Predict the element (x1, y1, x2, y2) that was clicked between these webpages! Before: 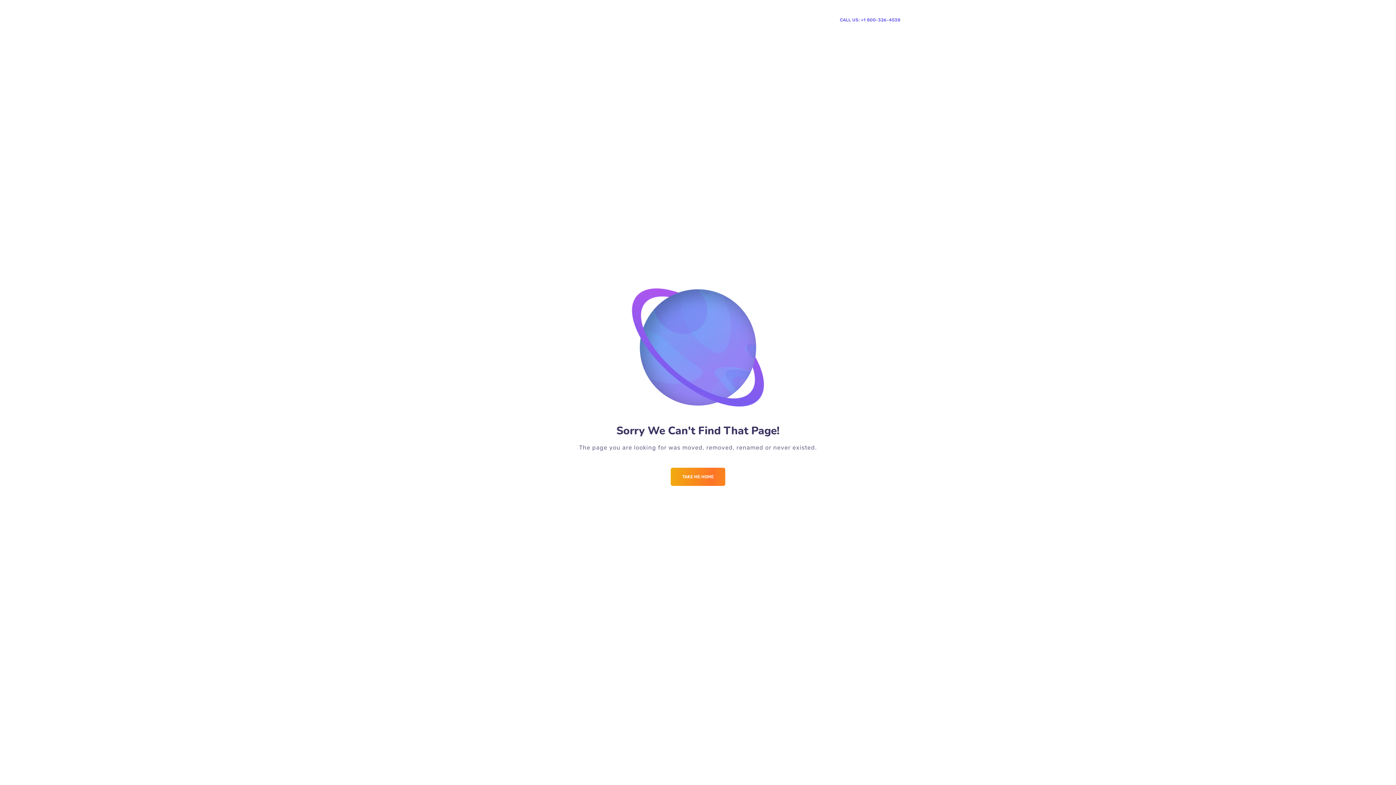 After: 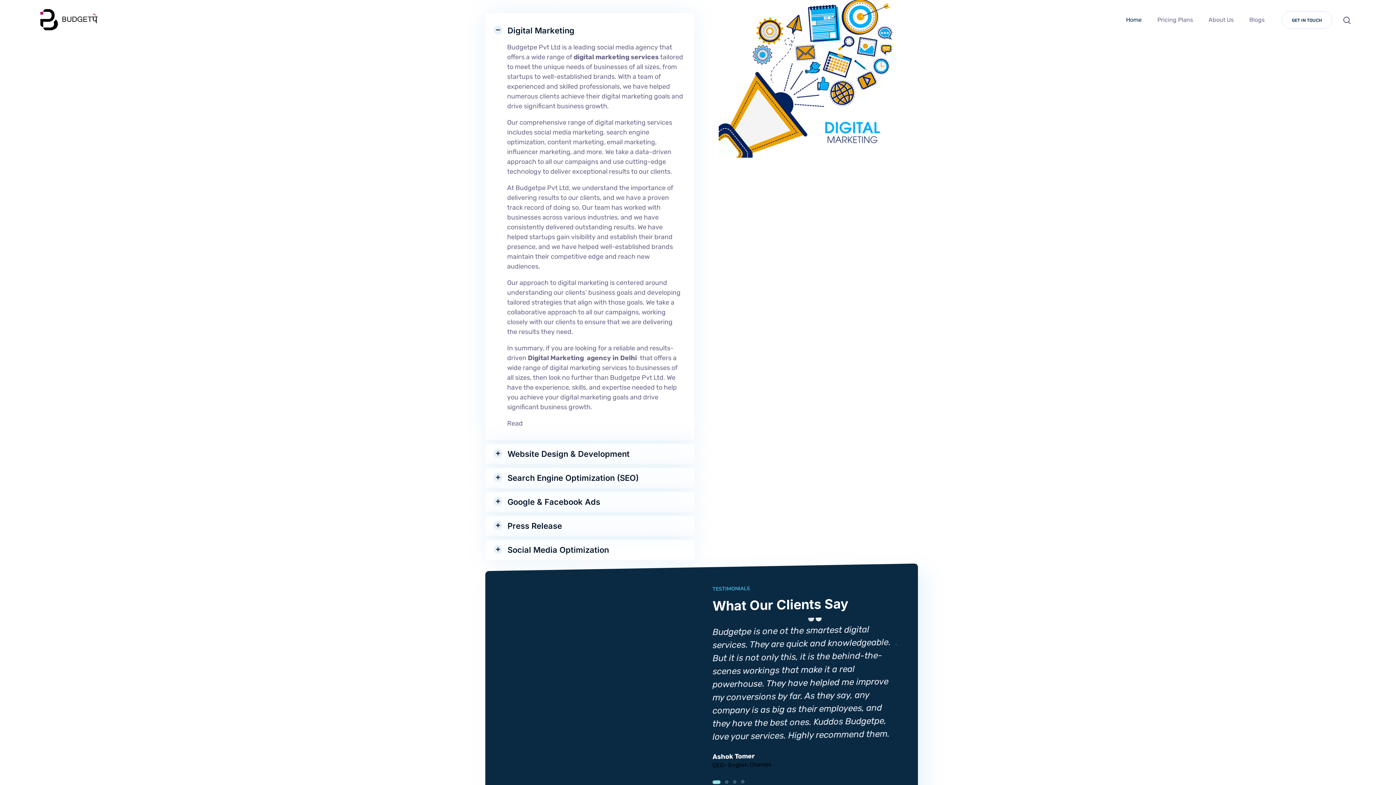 Action: bbox: (670, 468, 725, 486) label: TAKE ME HOME